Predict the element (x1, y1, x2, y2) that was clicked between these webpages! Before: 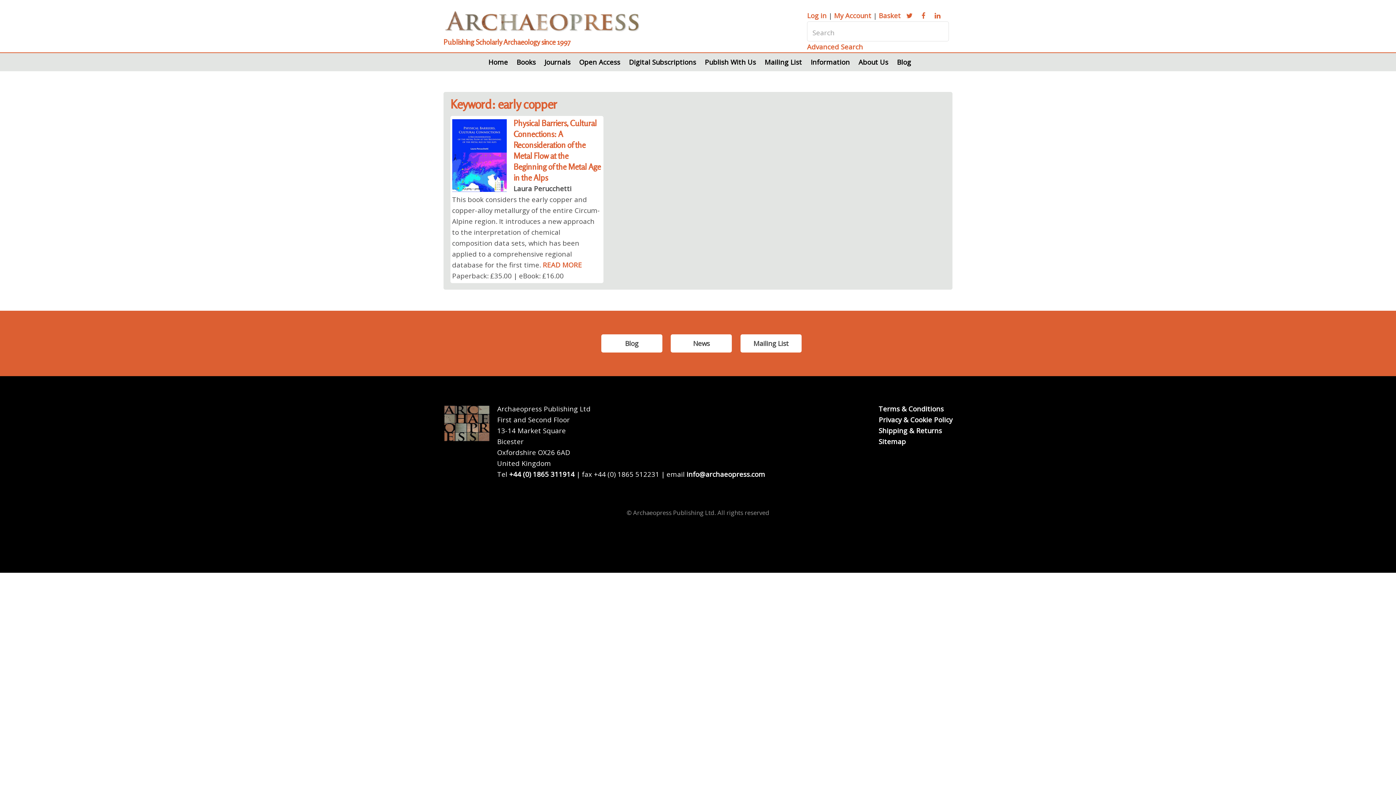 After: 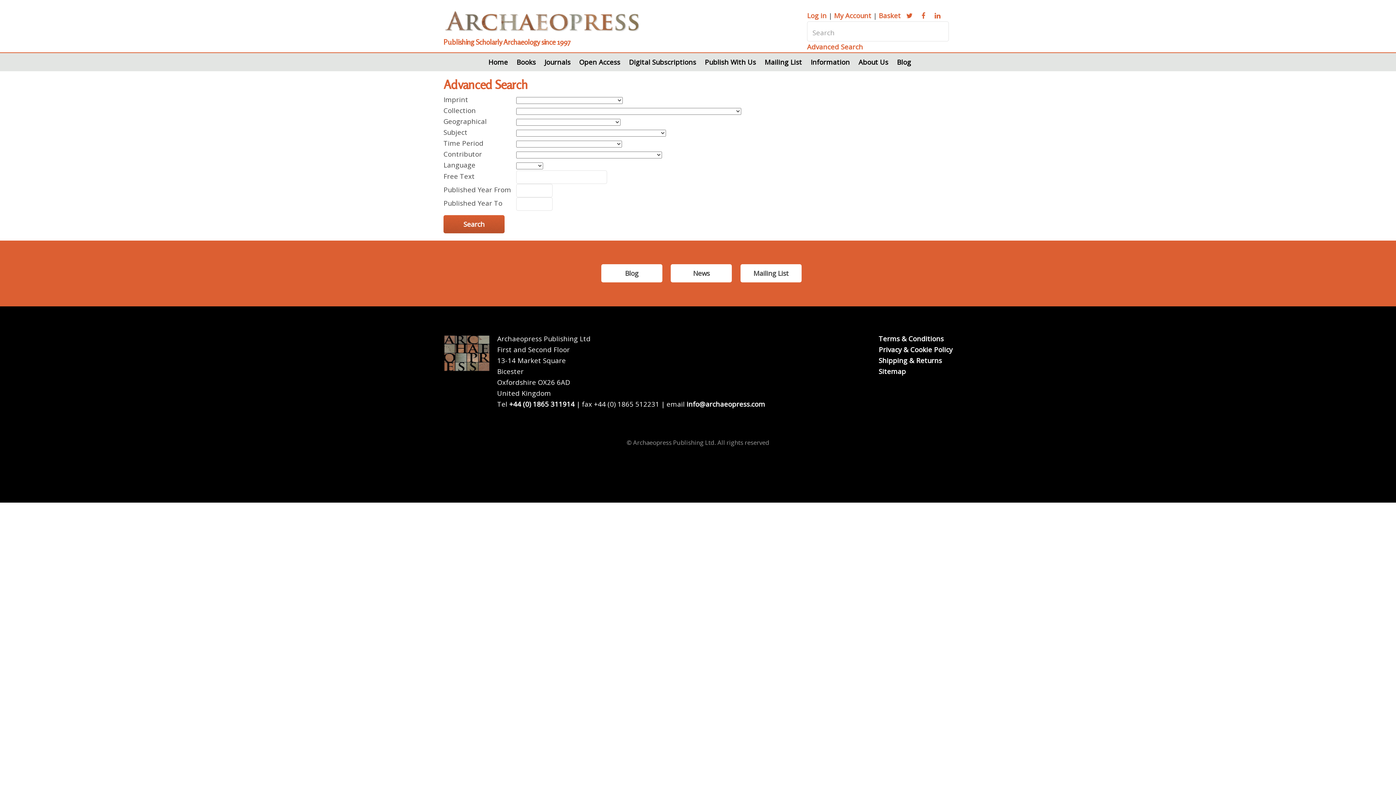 Action: label: Advanced Search bbox: (807, 42, 863, 51)